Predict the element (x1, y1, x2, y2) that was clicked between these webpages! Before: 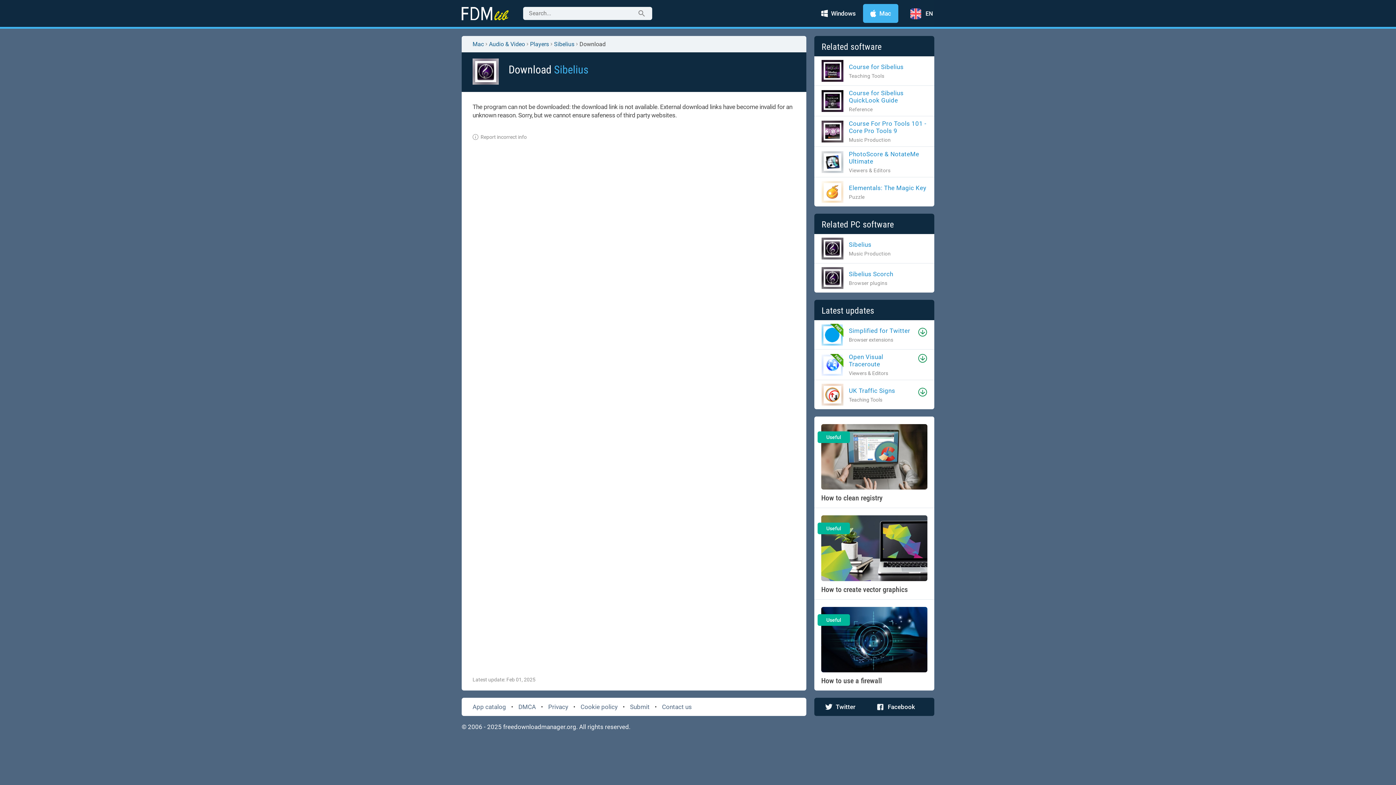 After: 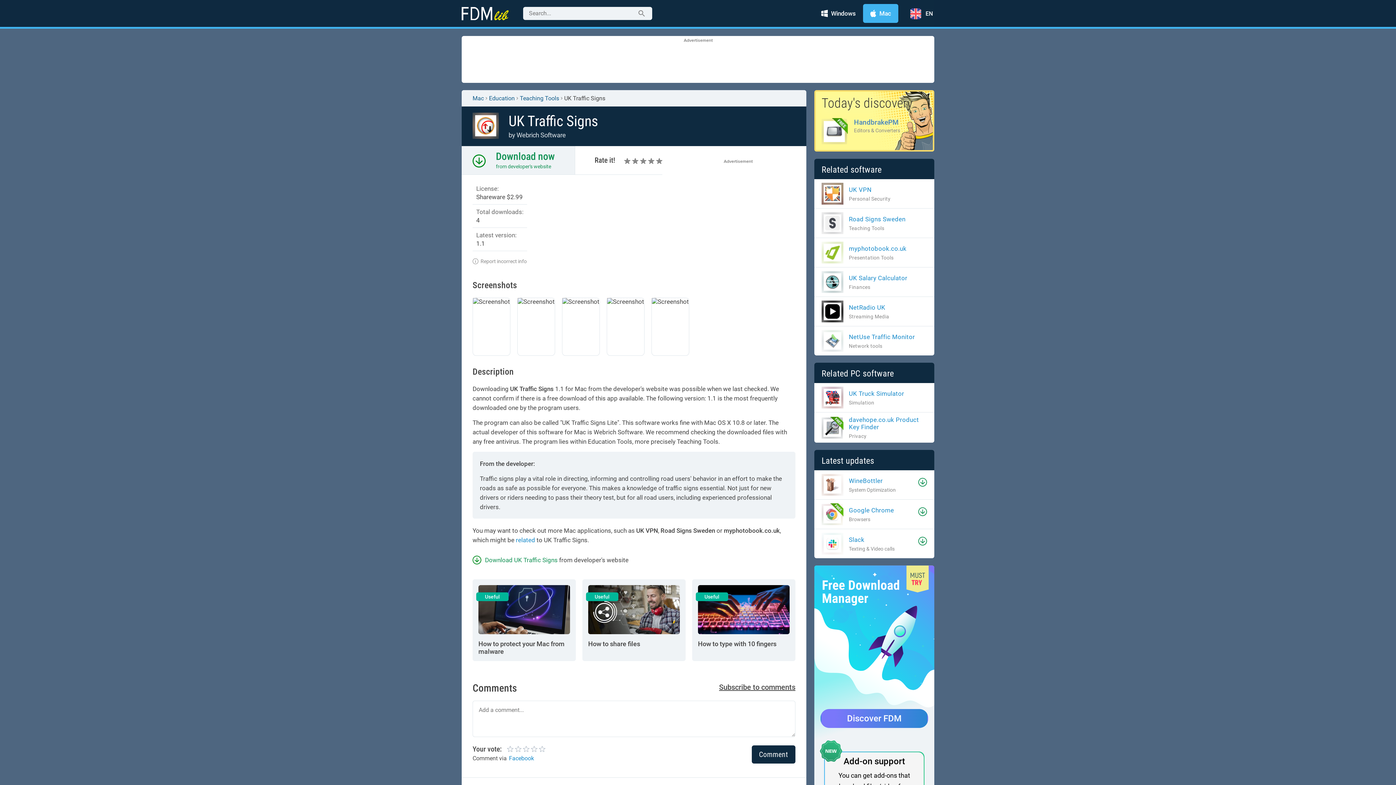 Action: label: UK Traffic Signs bbox: (849, 387, 895, 394)